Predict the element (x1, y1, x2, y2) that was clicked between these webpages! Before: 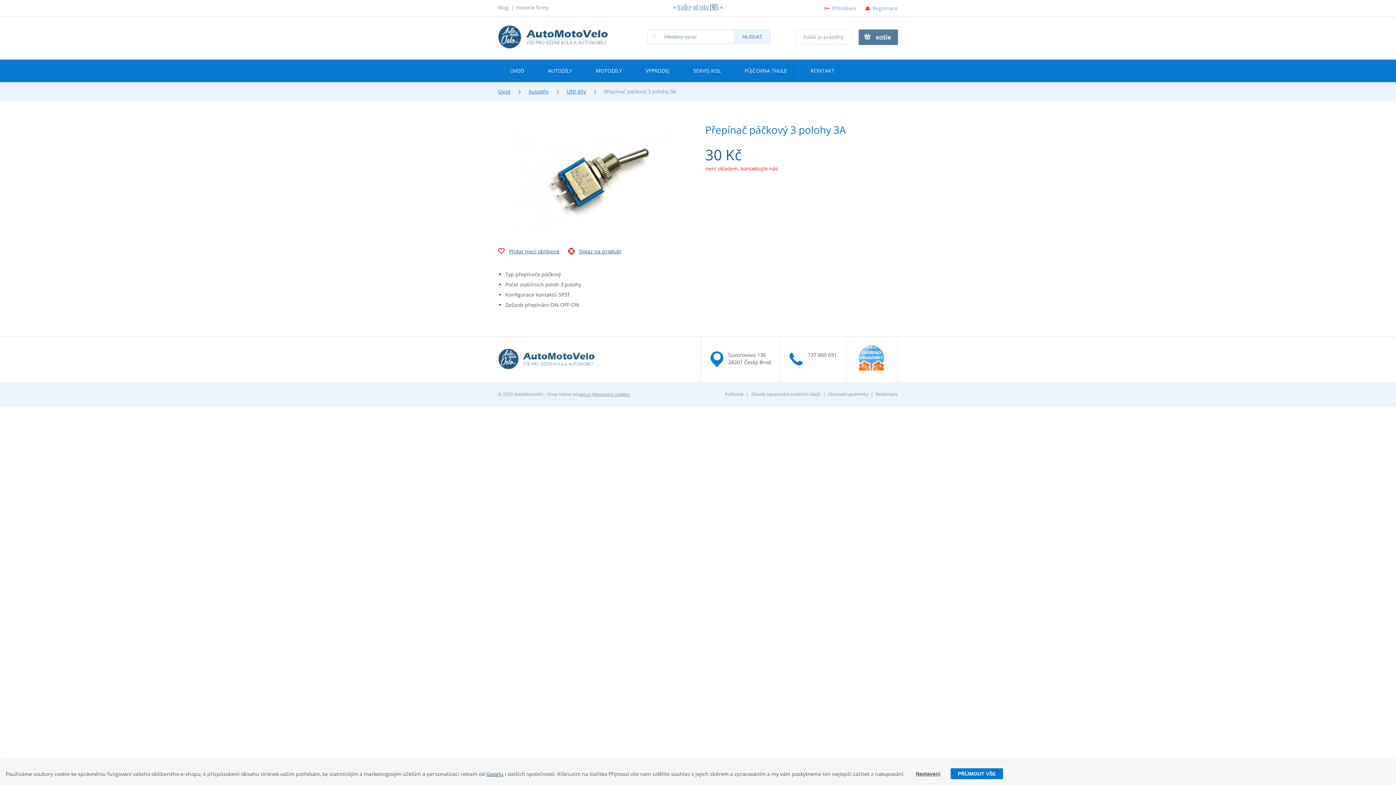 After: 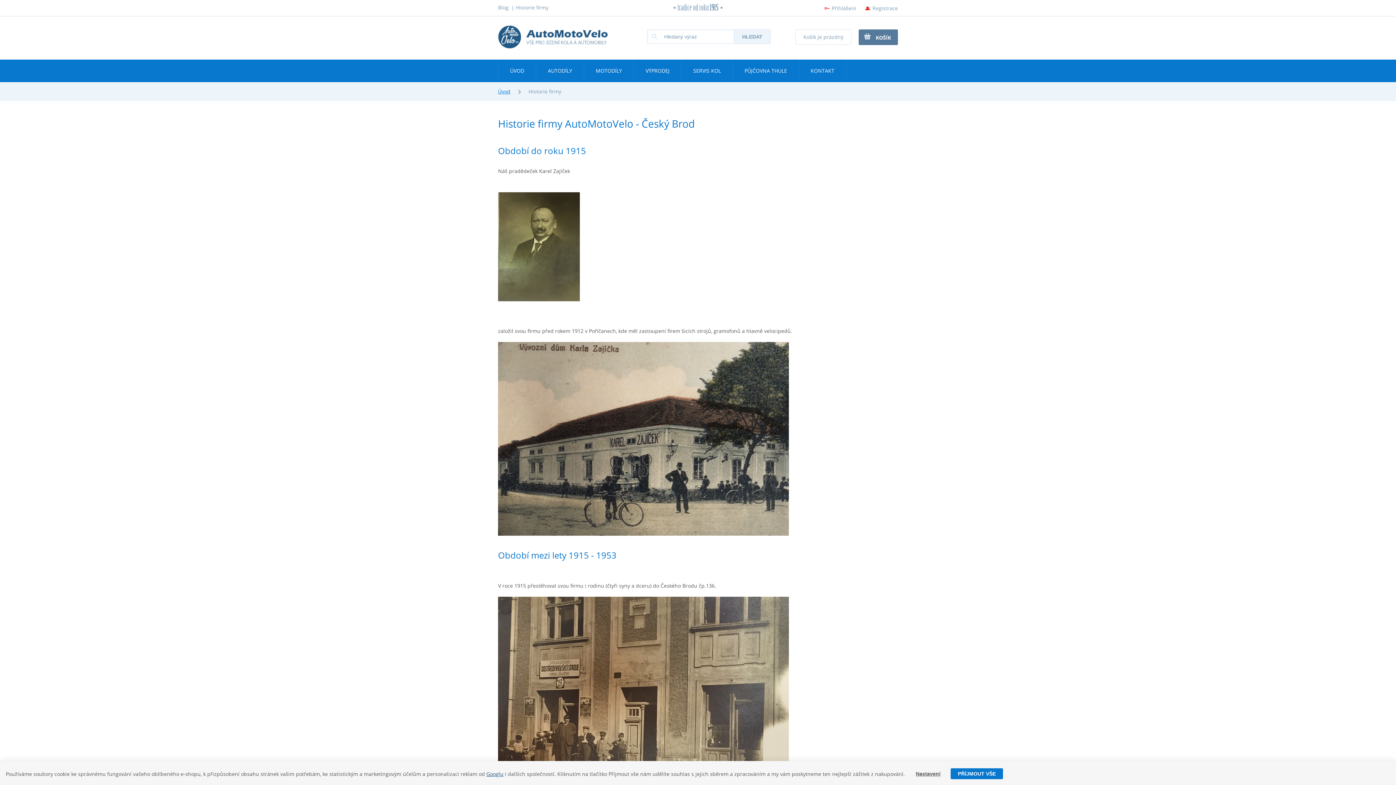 Action: label: Historie firmy bbox: (516, 4, 548, 10)